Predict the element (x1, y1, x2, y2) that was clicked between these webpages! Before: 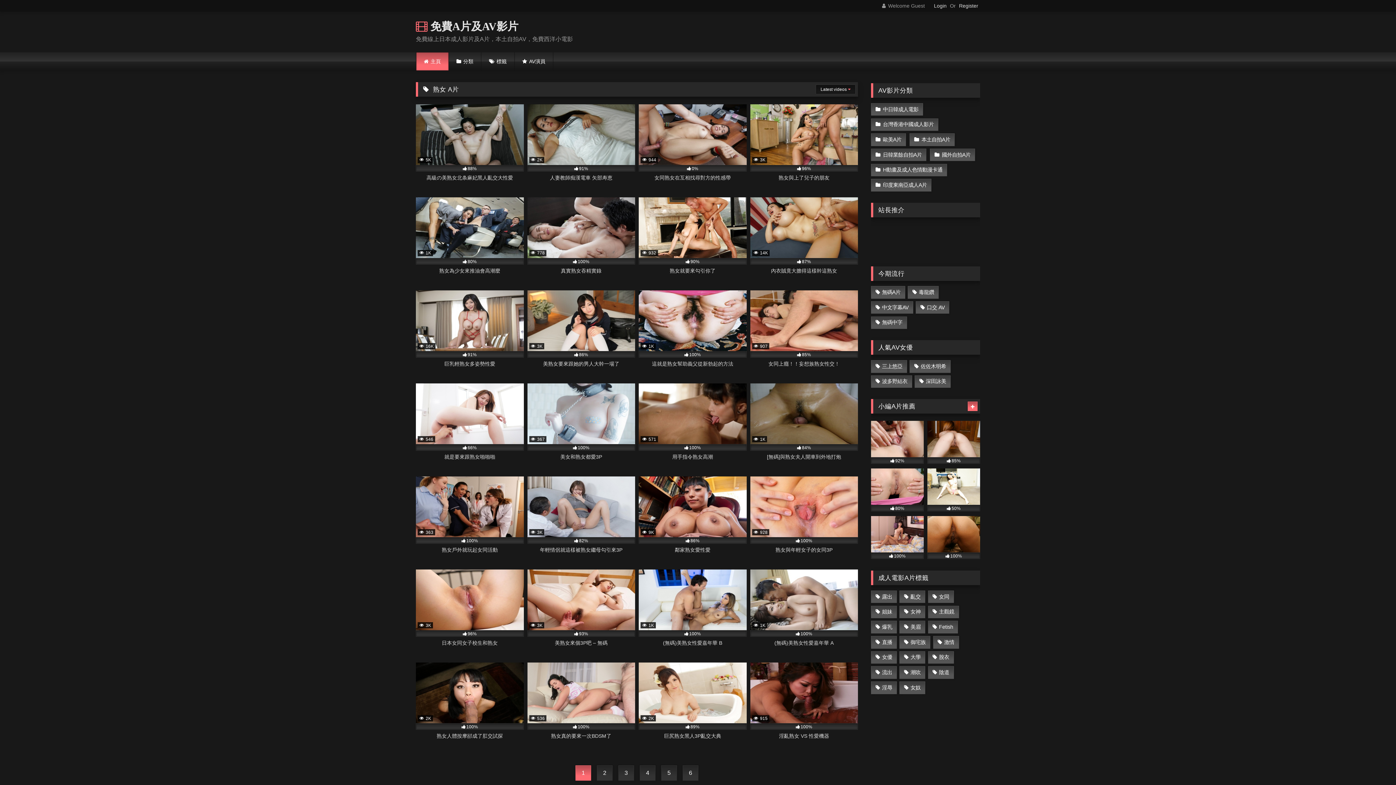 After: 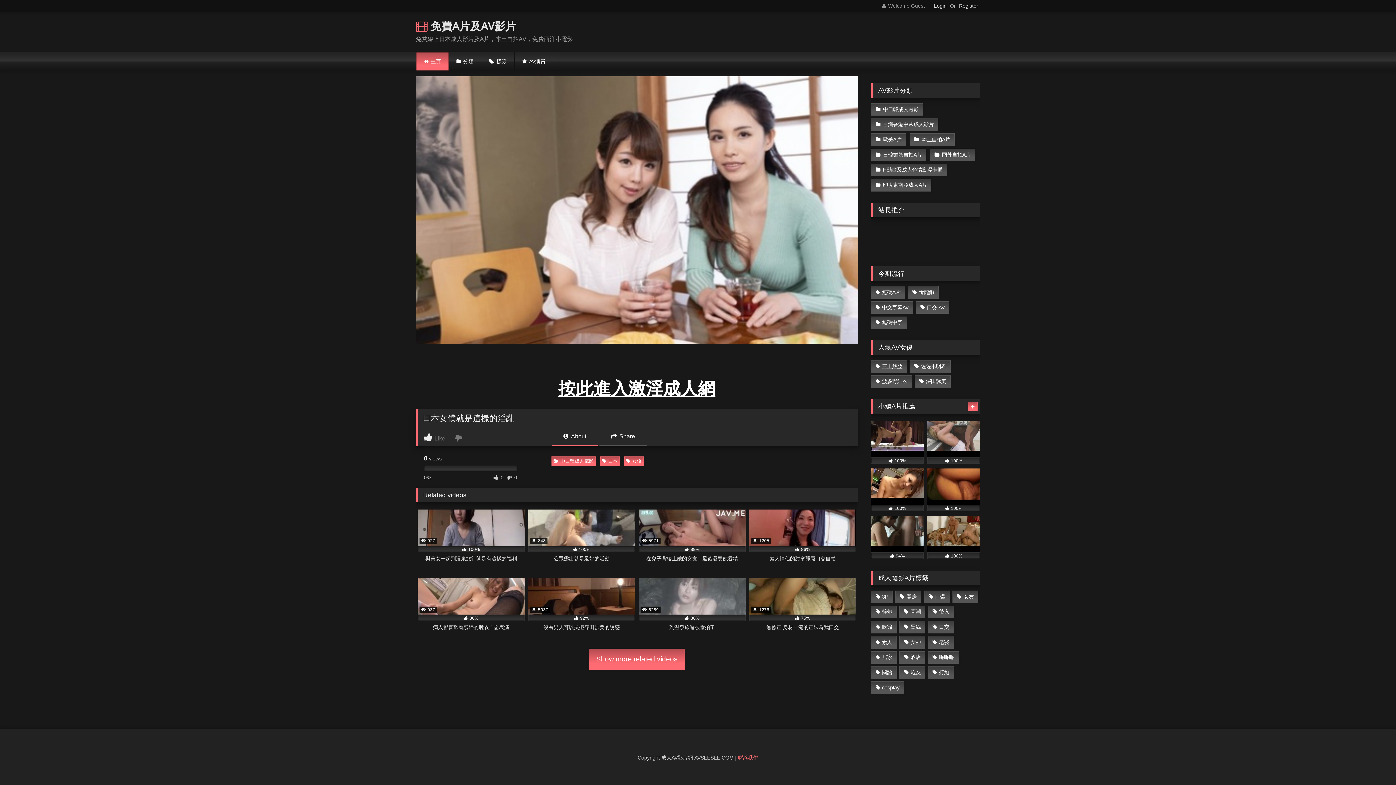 Action: label: 毒龍鑽 bbox: (908, 286, 938, 298)